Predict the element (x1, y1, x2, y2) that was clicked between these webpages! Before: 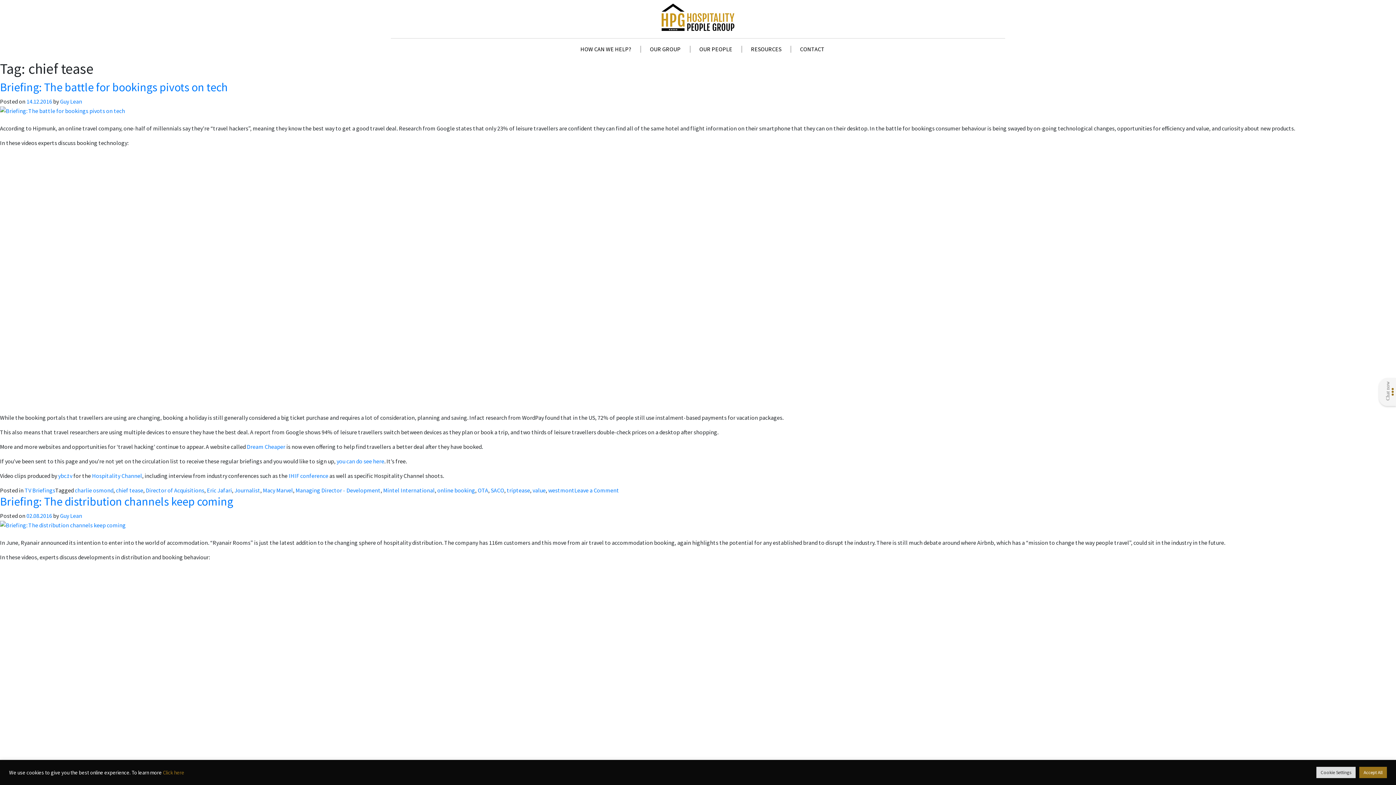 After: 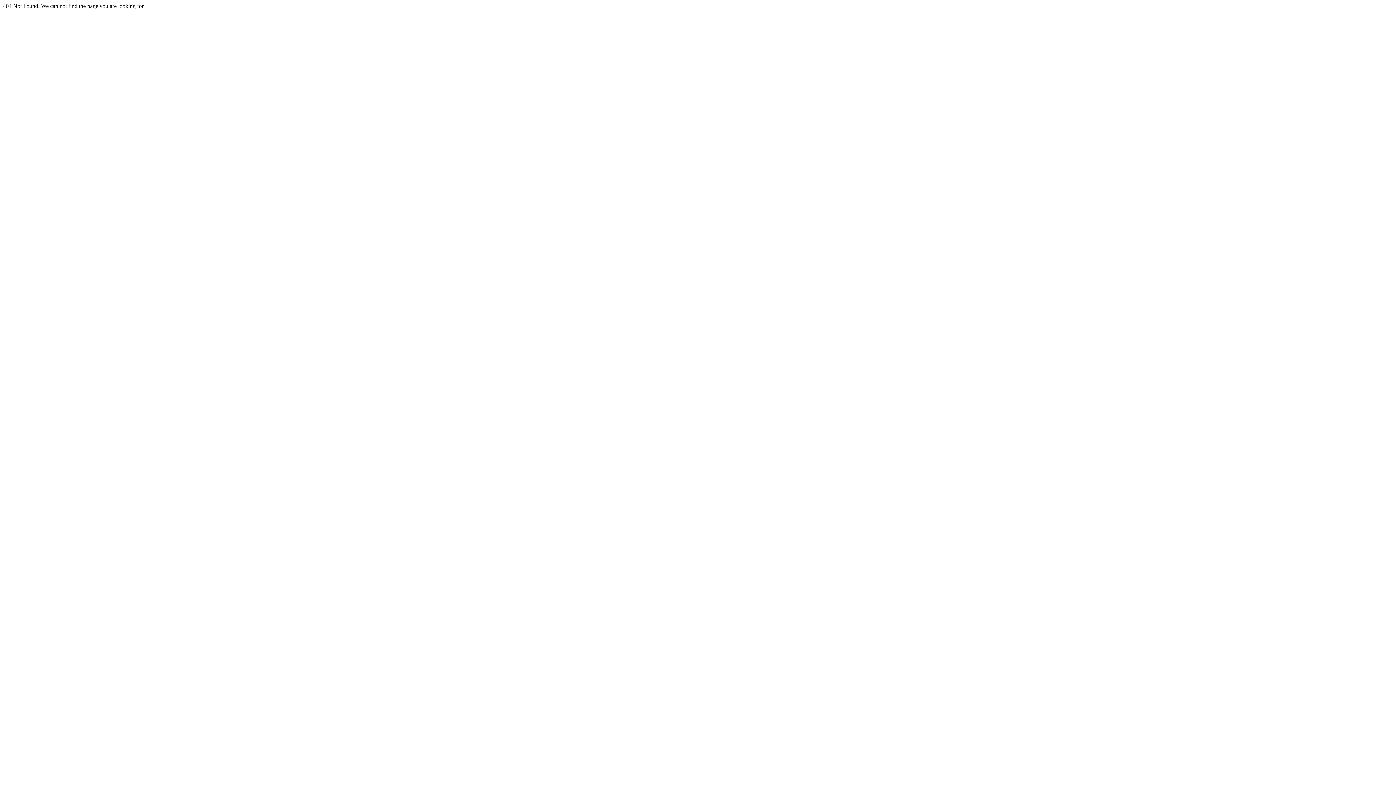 Action: label: you can do see here bbox: (336, 457, 384, 465)